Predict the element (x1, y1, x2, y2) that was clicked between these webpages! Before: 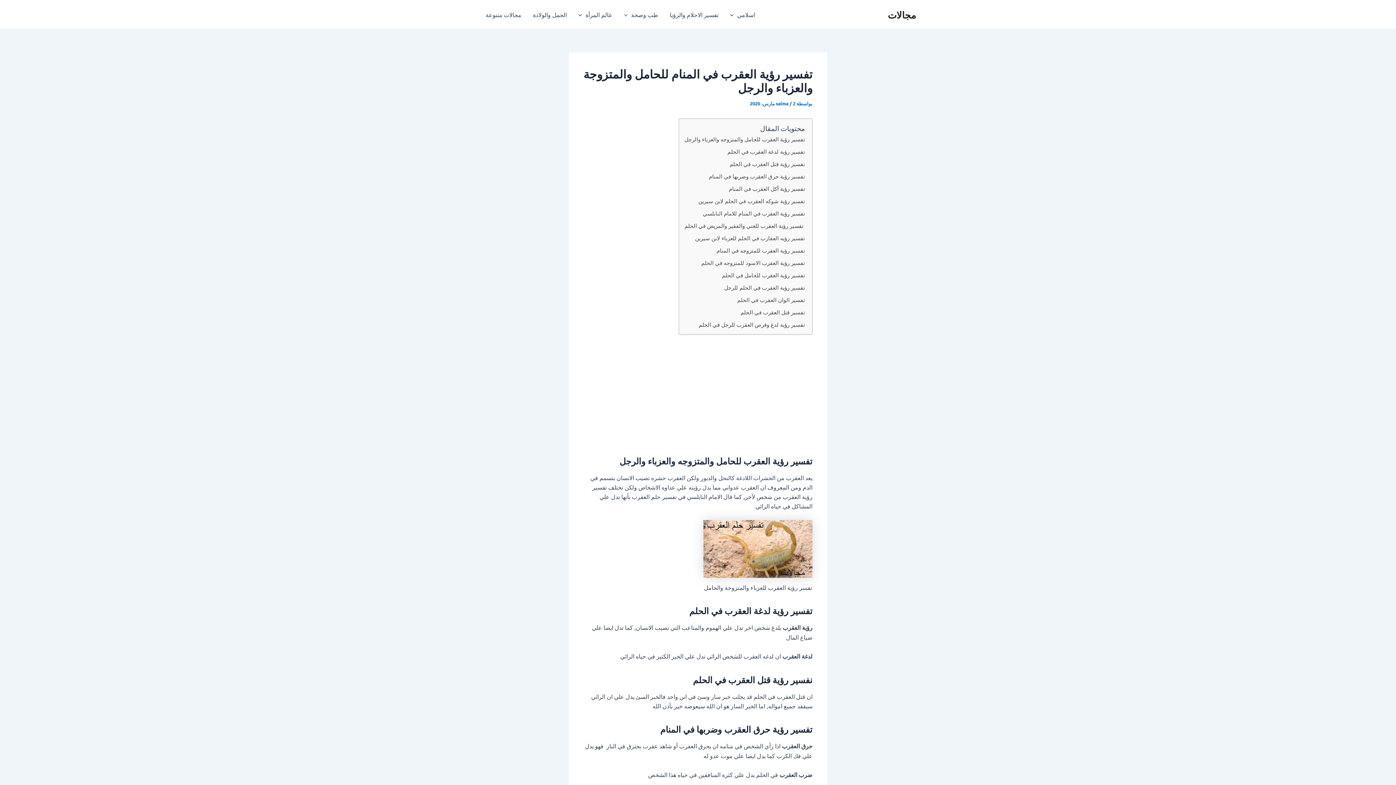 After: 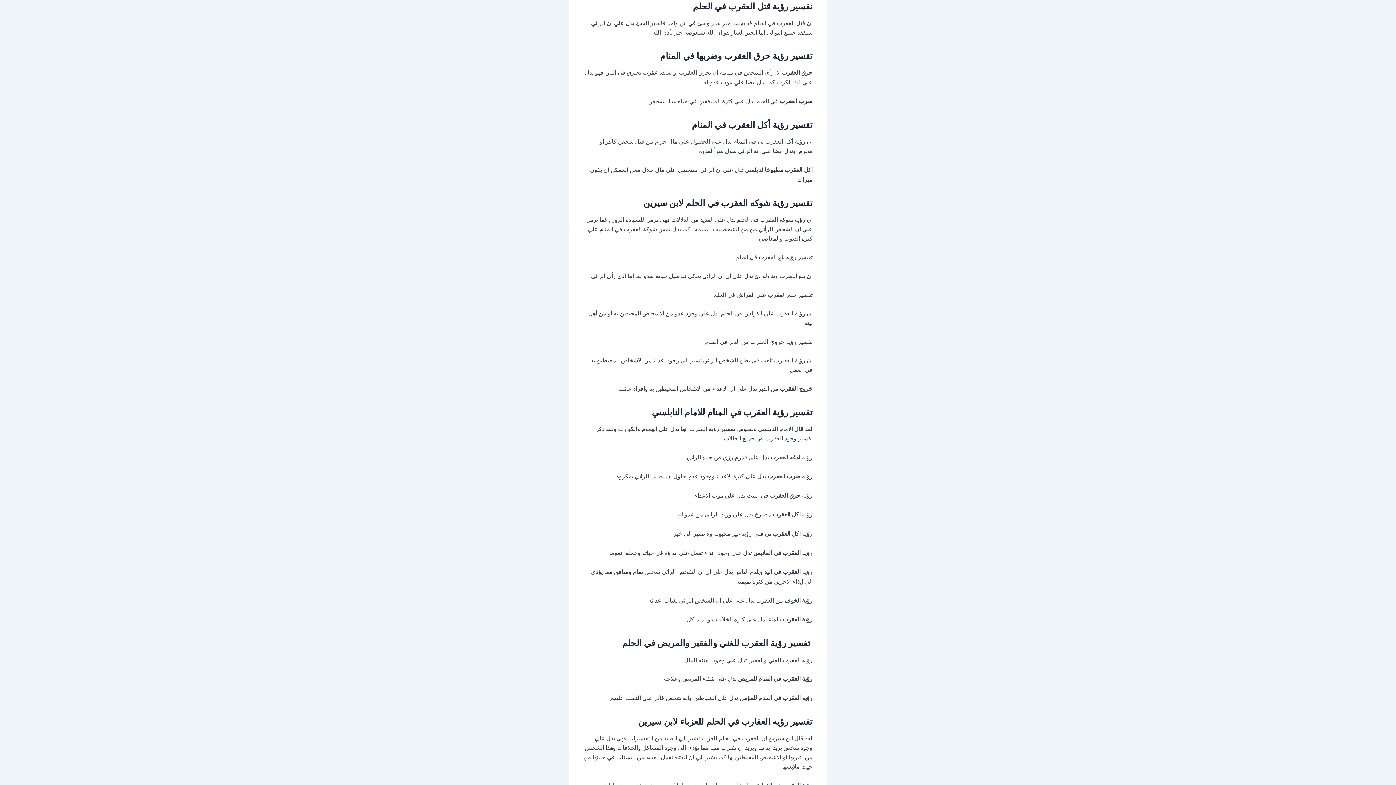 Action: label: نفسير رؤية قتل العقرب في الحلم bbox: (728, 157, 805, 170)